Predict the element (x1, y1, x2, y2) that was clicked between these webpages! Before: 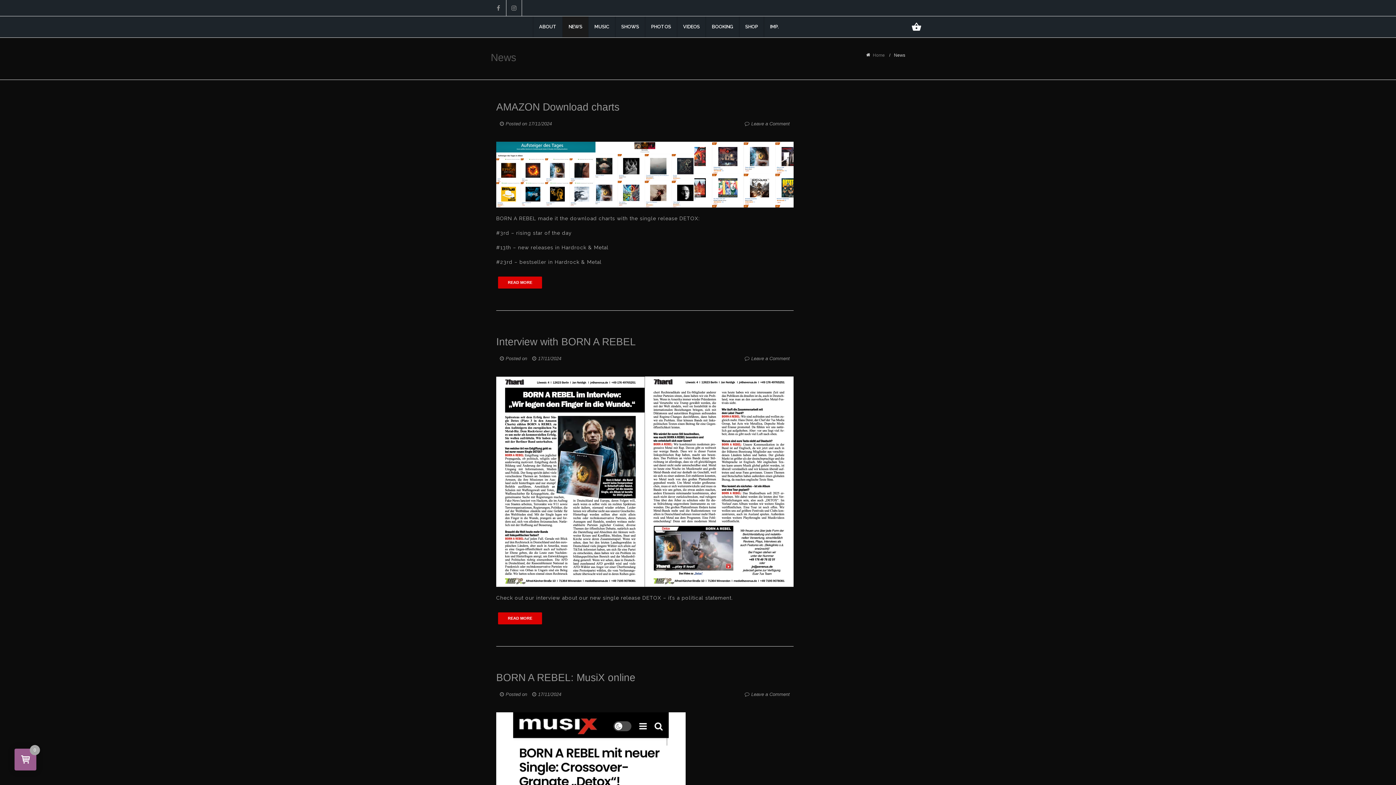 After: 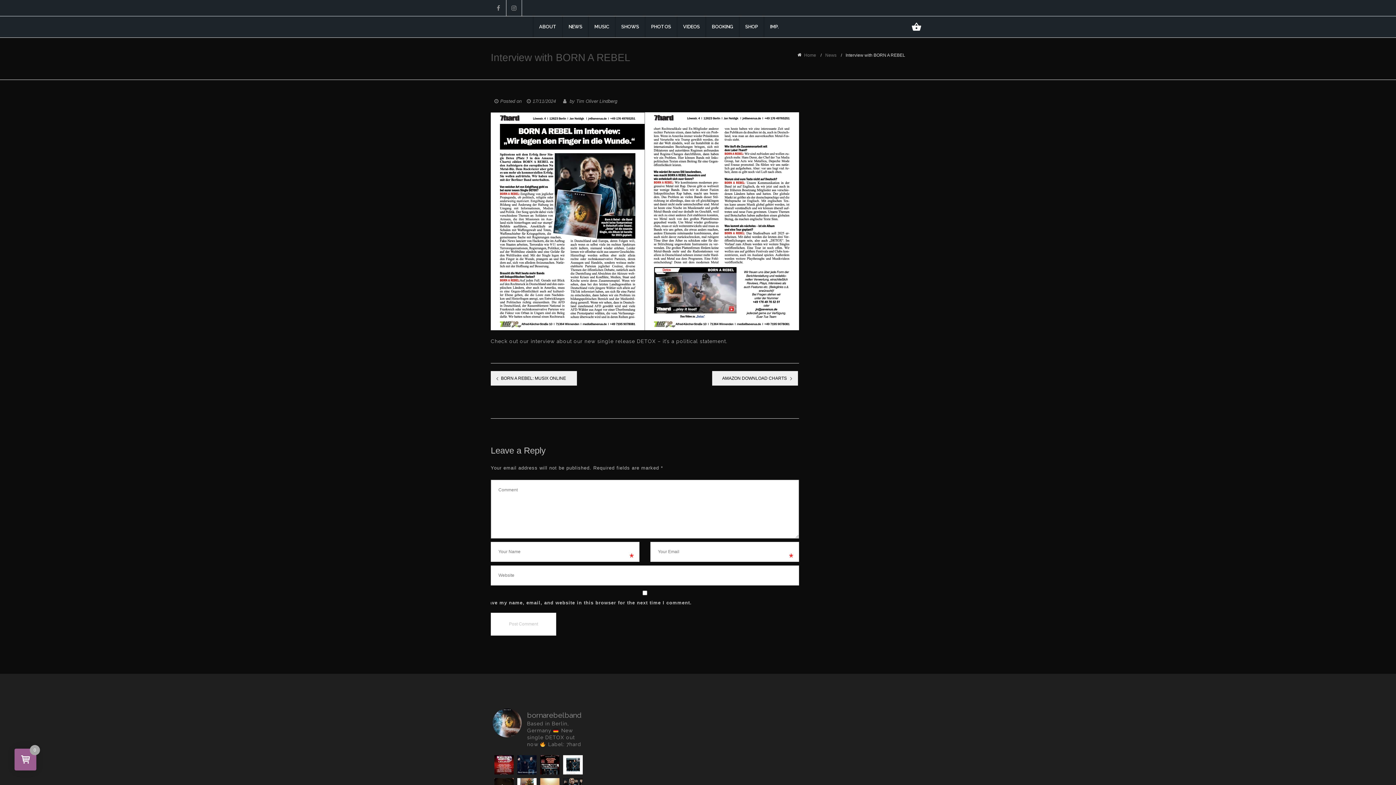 Action: label: 17/11/2024 bbox: (528, 356, 561, 361)